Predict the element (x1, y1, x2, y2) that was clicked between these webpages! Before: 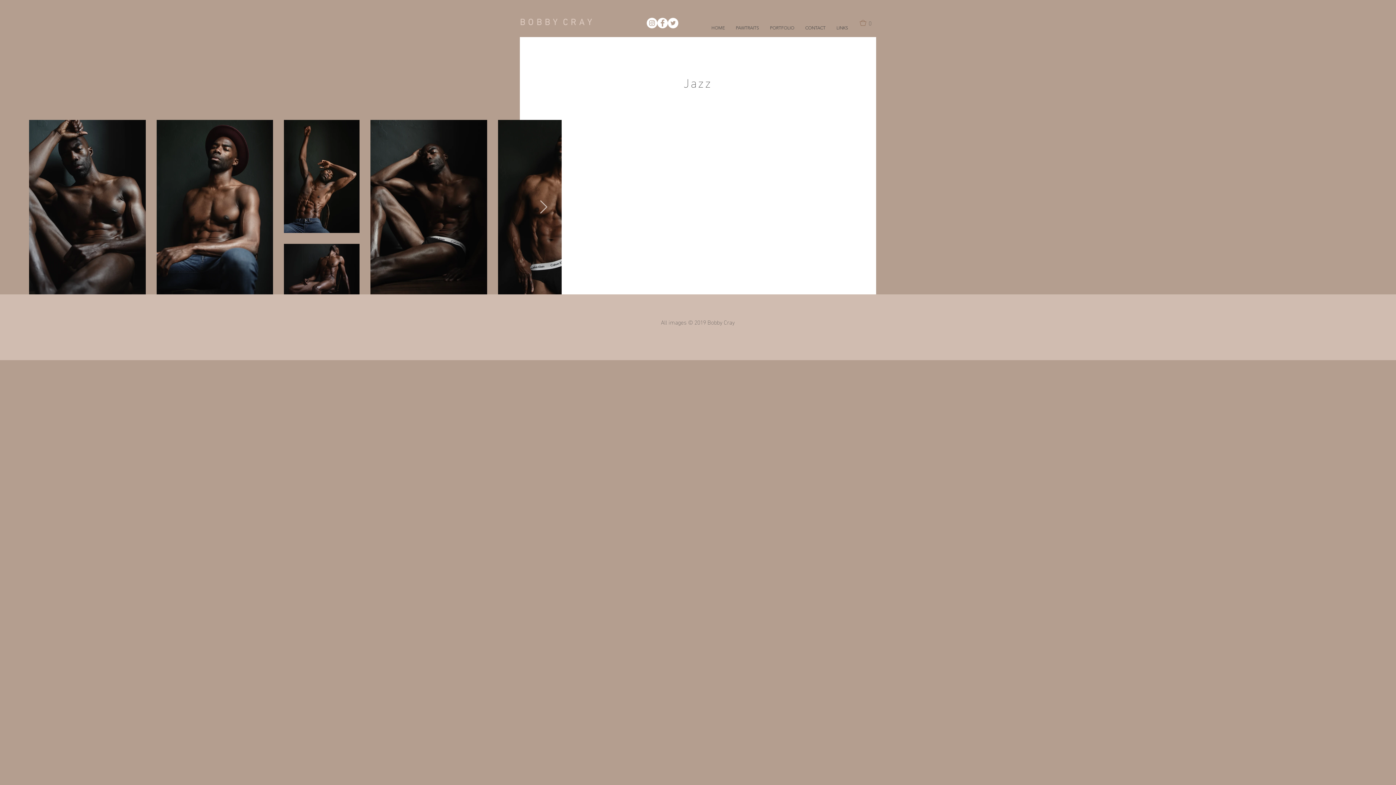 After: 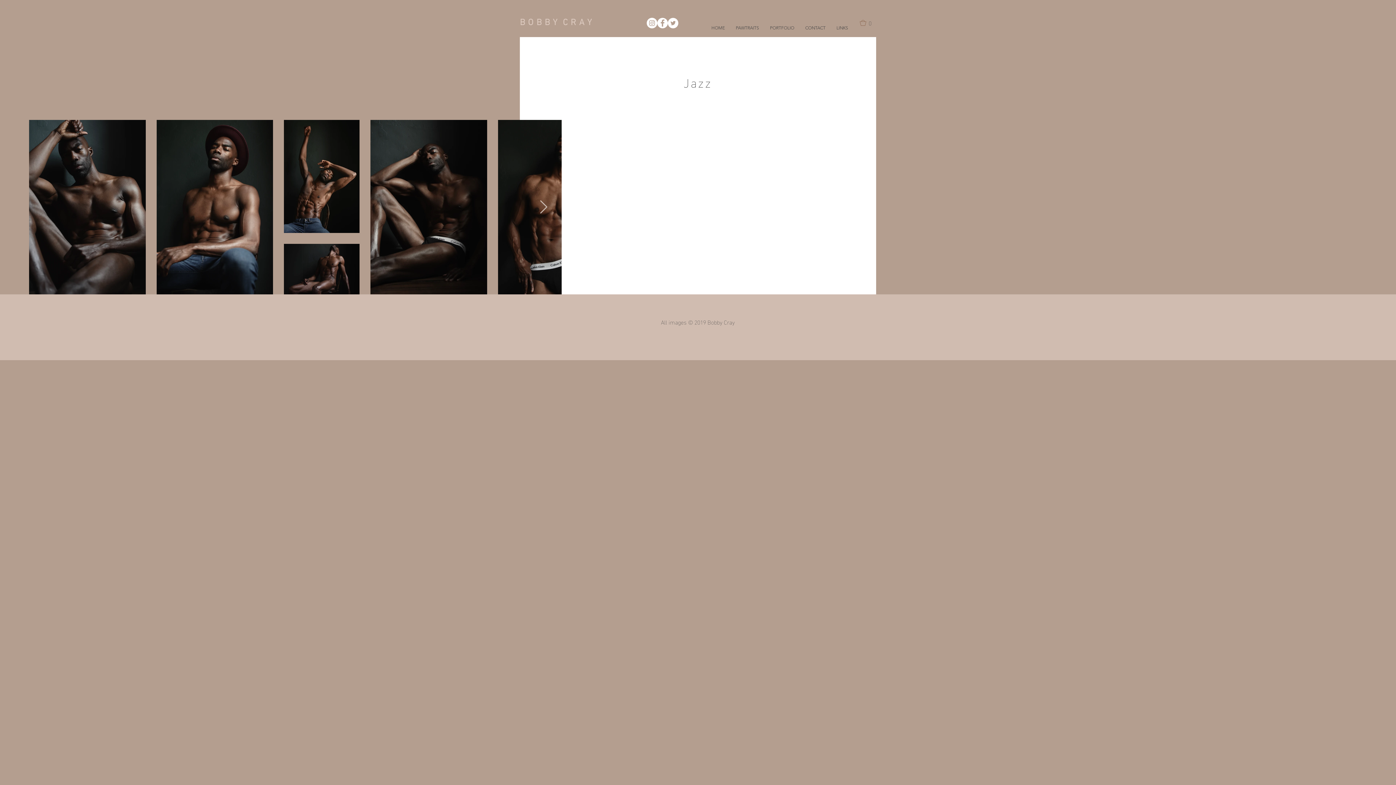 Action: label: Instagram - White Circle bbox: (646, 17, 657, 28)